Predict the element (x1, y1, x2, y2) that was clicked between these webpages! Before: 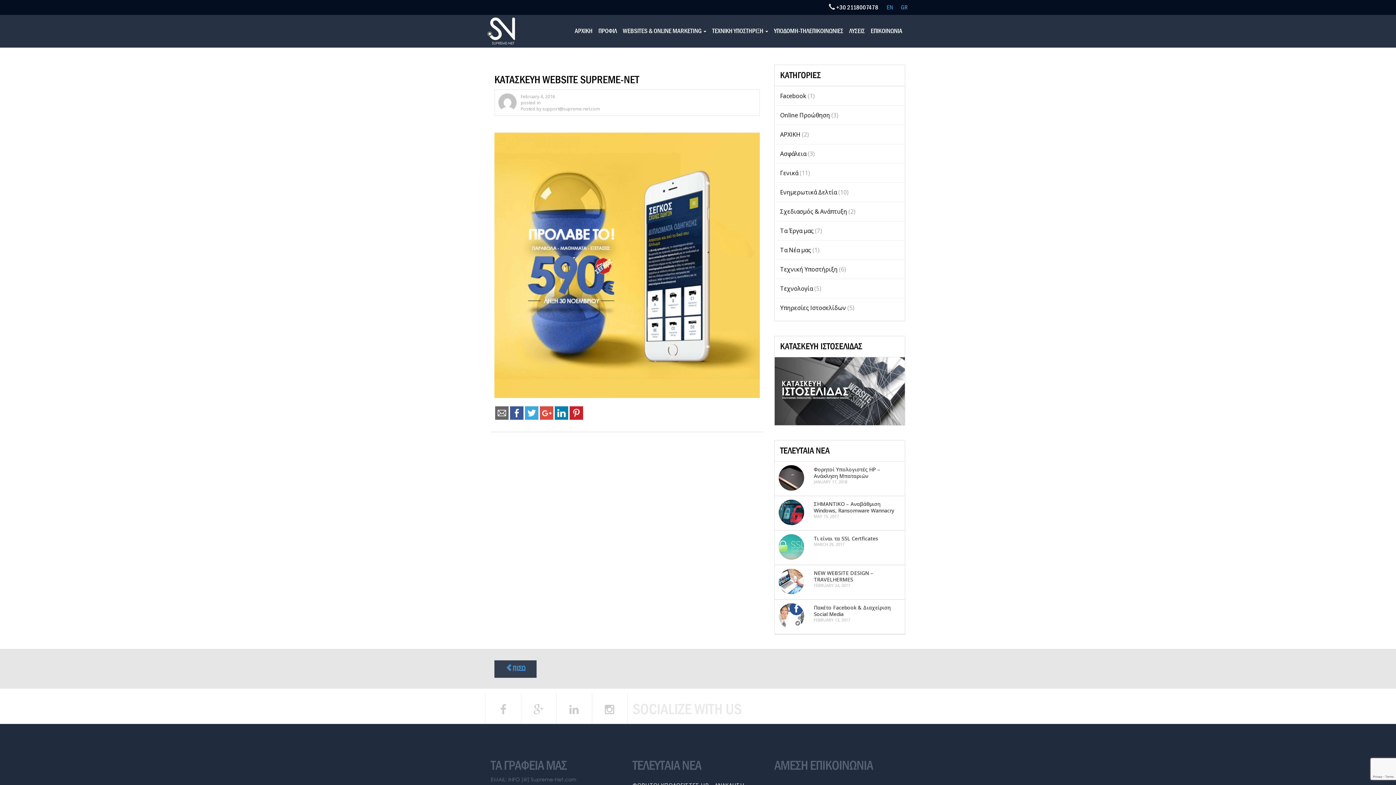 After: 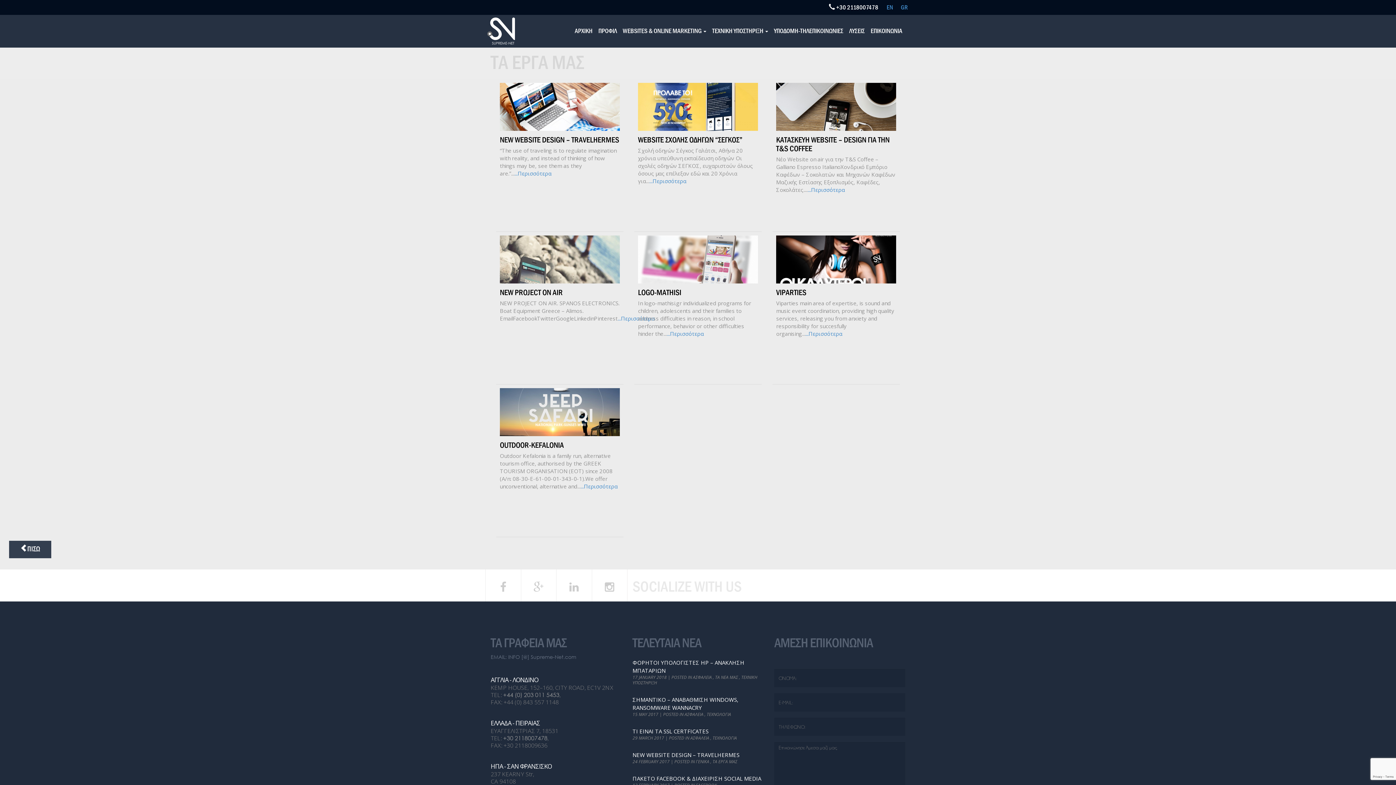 Action: bbox: (780, 226, 813, 234) label: Τα Έργα μας